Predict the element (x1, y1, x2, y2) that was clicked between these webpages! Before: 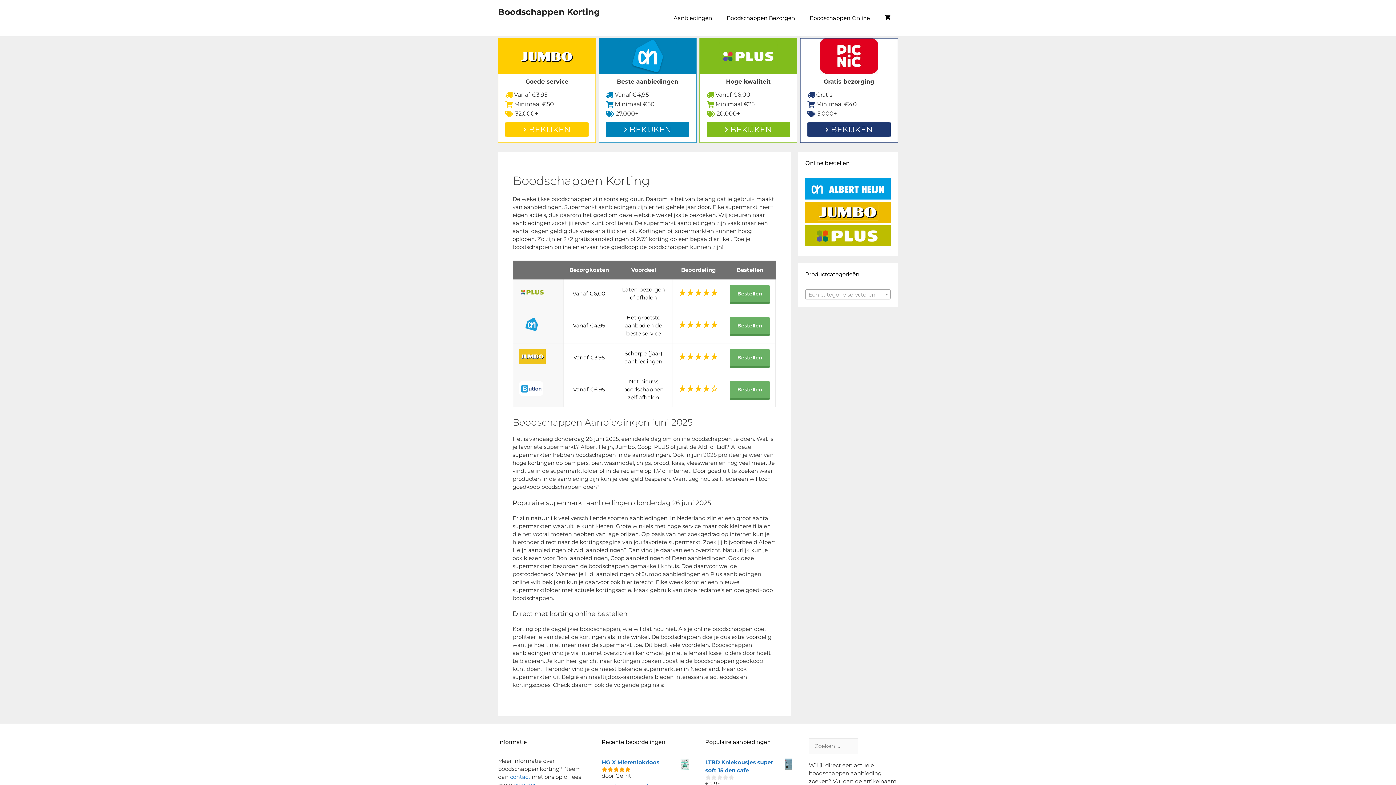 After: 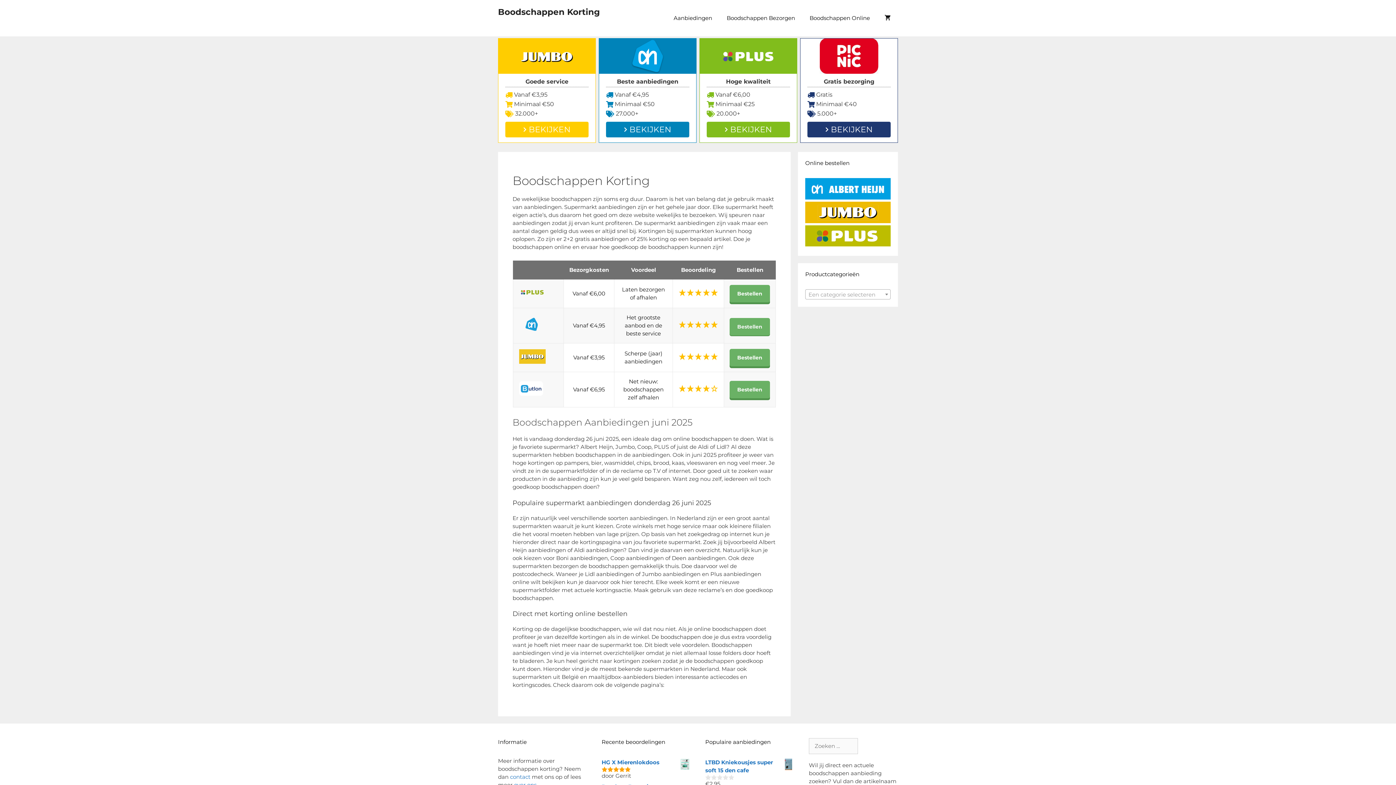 Action: bbox: (729, 317, 770, 334) label: Bestellen